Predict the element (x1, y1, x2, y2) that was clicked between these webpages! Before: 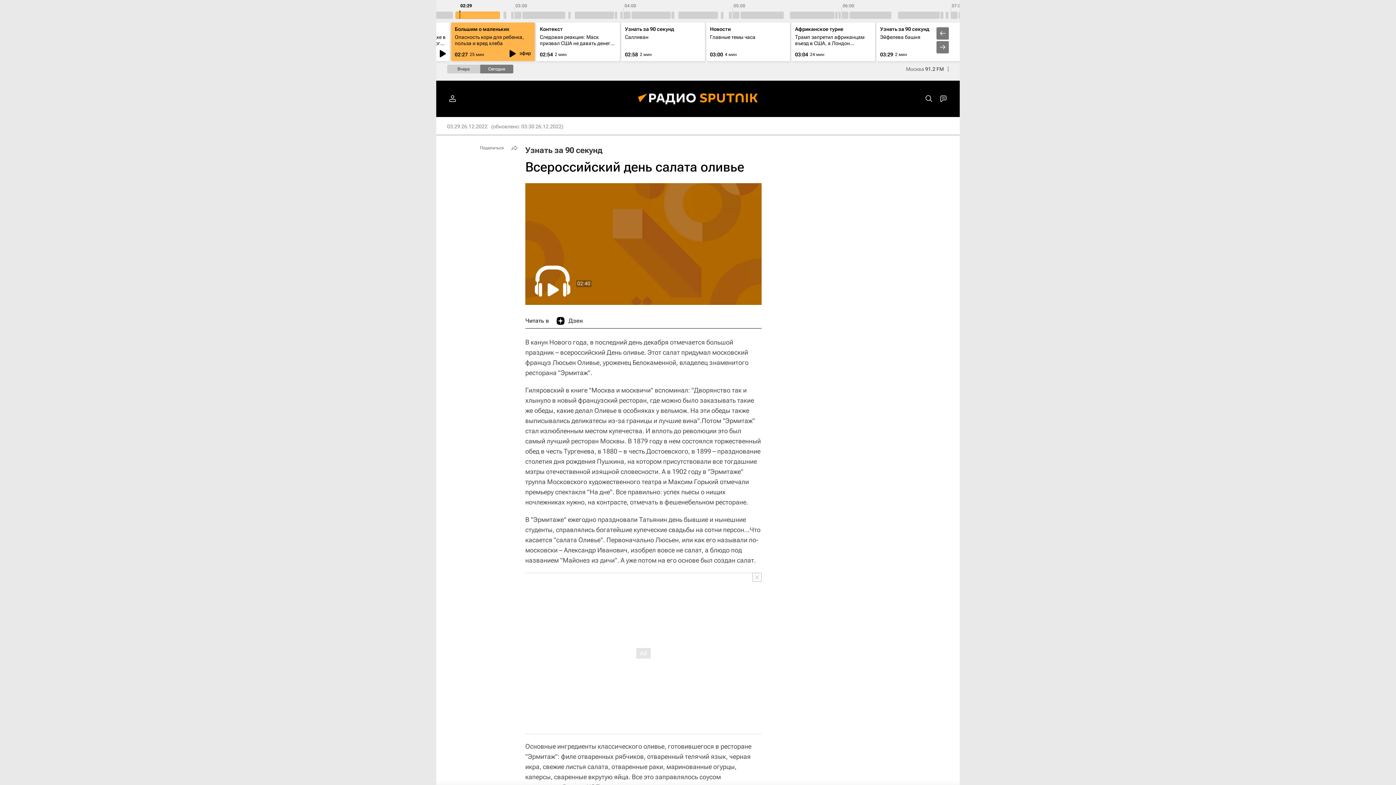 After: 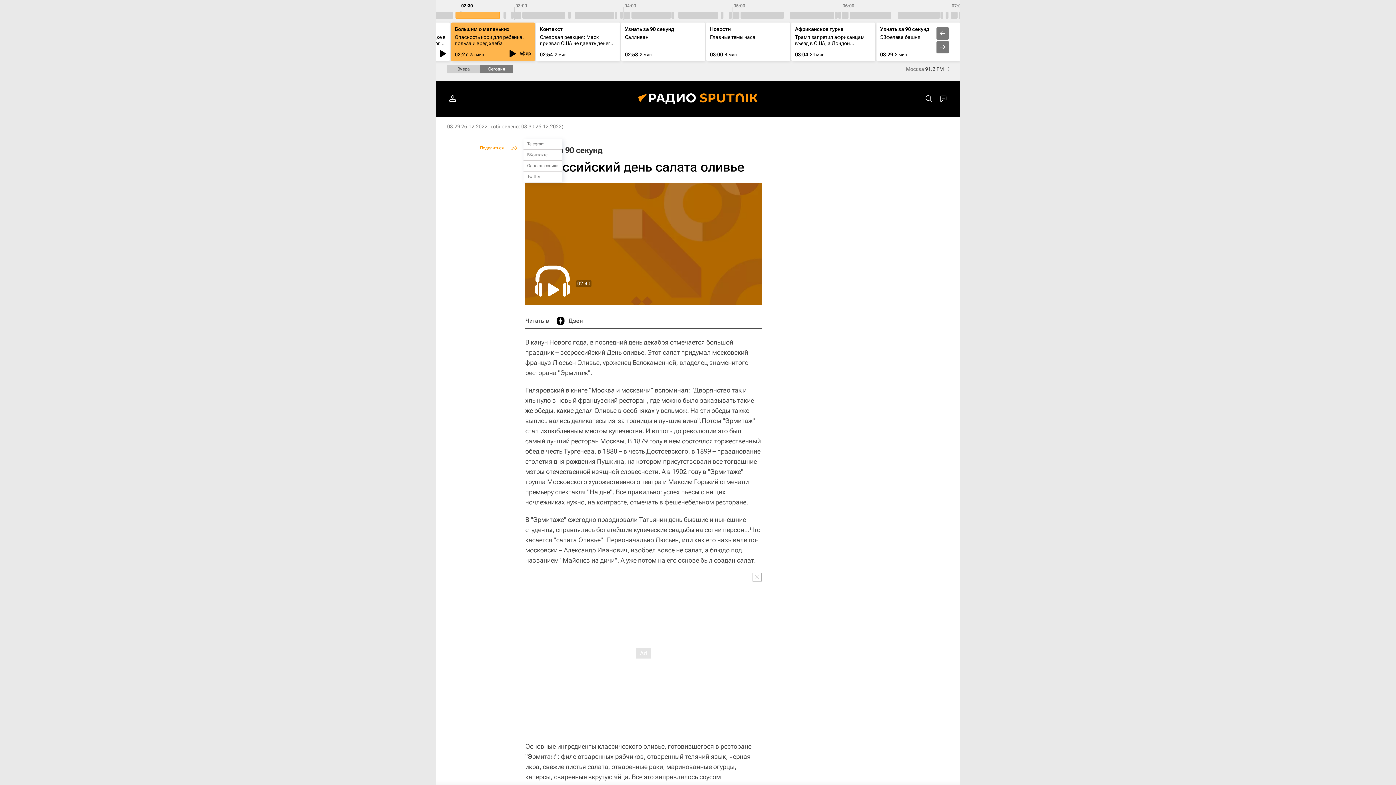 Action: bbox: (476, 142, 520, 153) label: Поделиться